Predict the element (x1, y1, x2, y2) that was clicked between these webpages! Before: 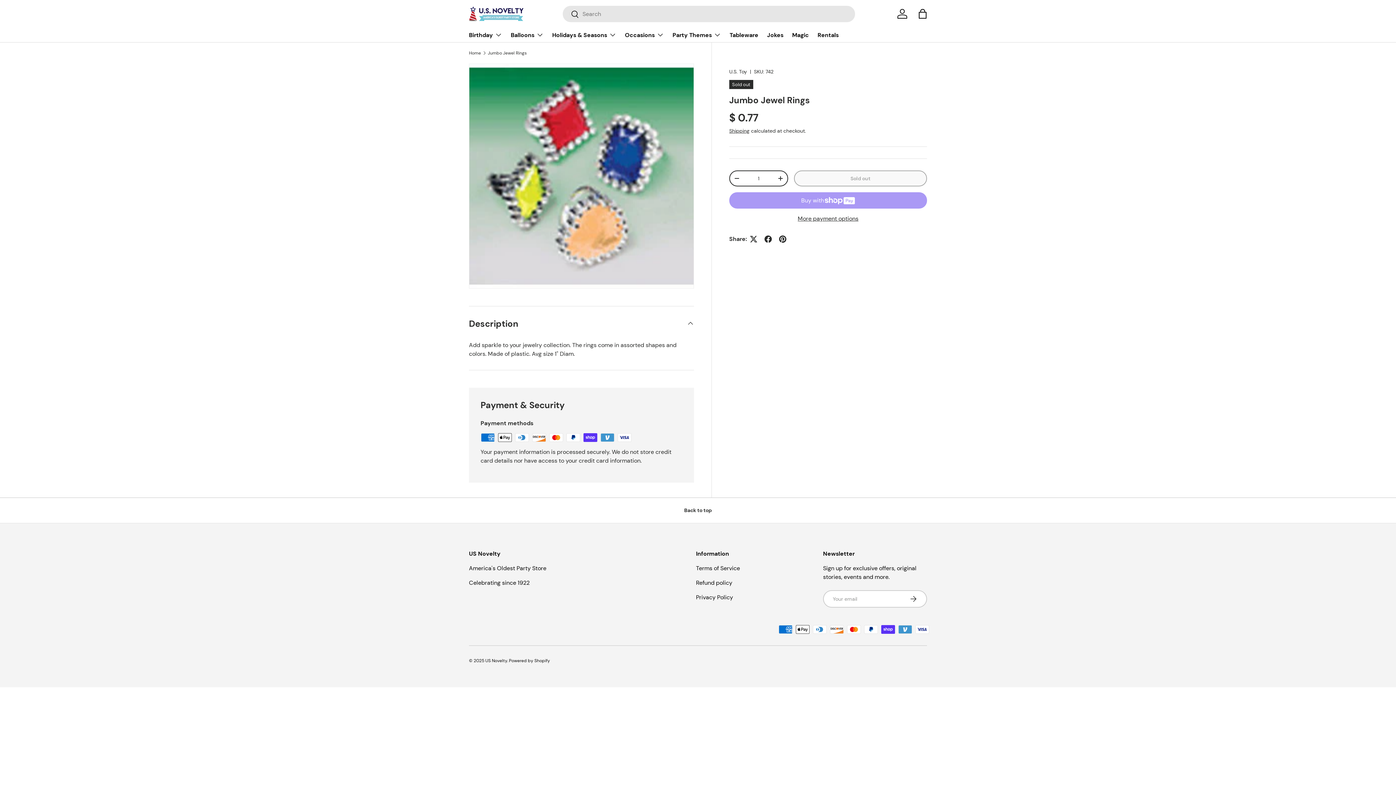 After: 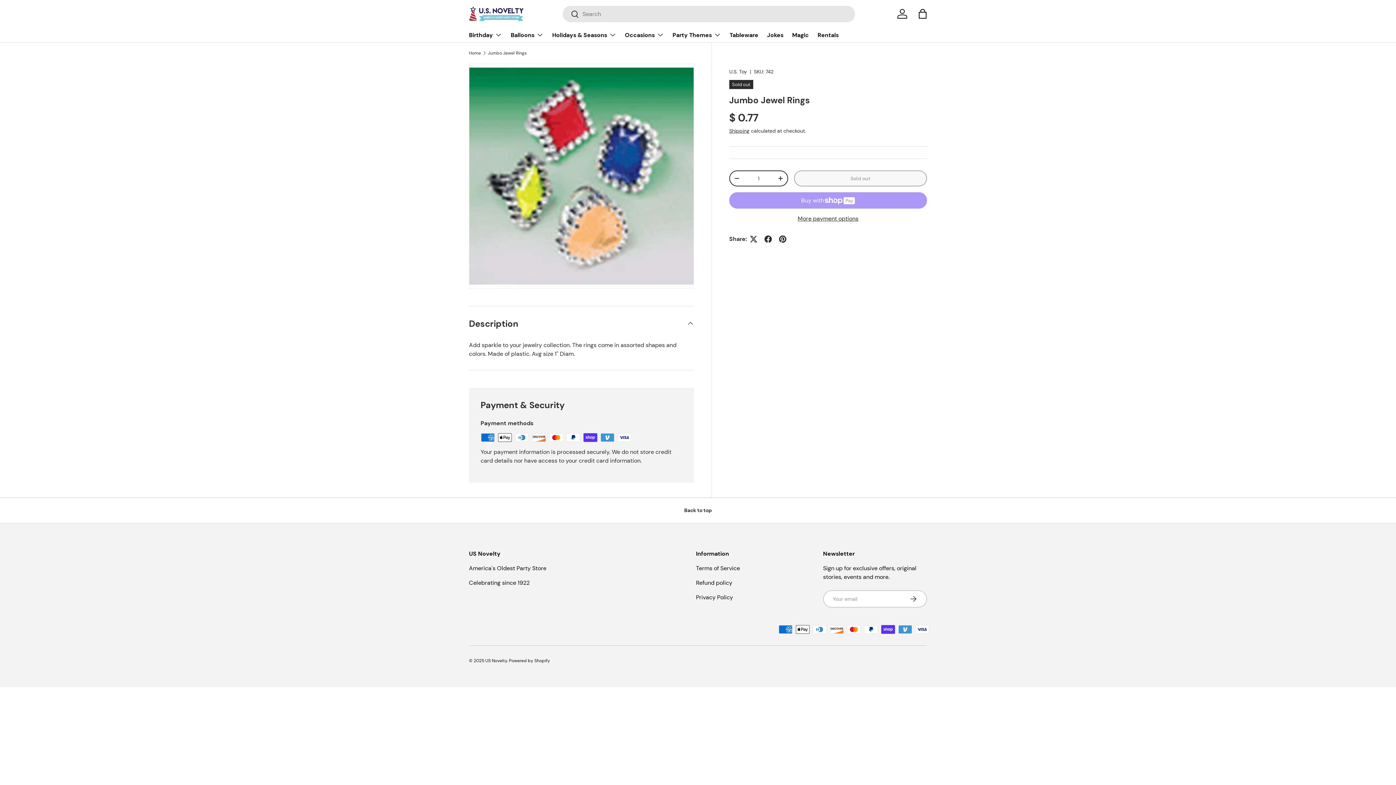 Action: bbox: (487, 50, 526, 56) label: Jumbo Jewel Rings